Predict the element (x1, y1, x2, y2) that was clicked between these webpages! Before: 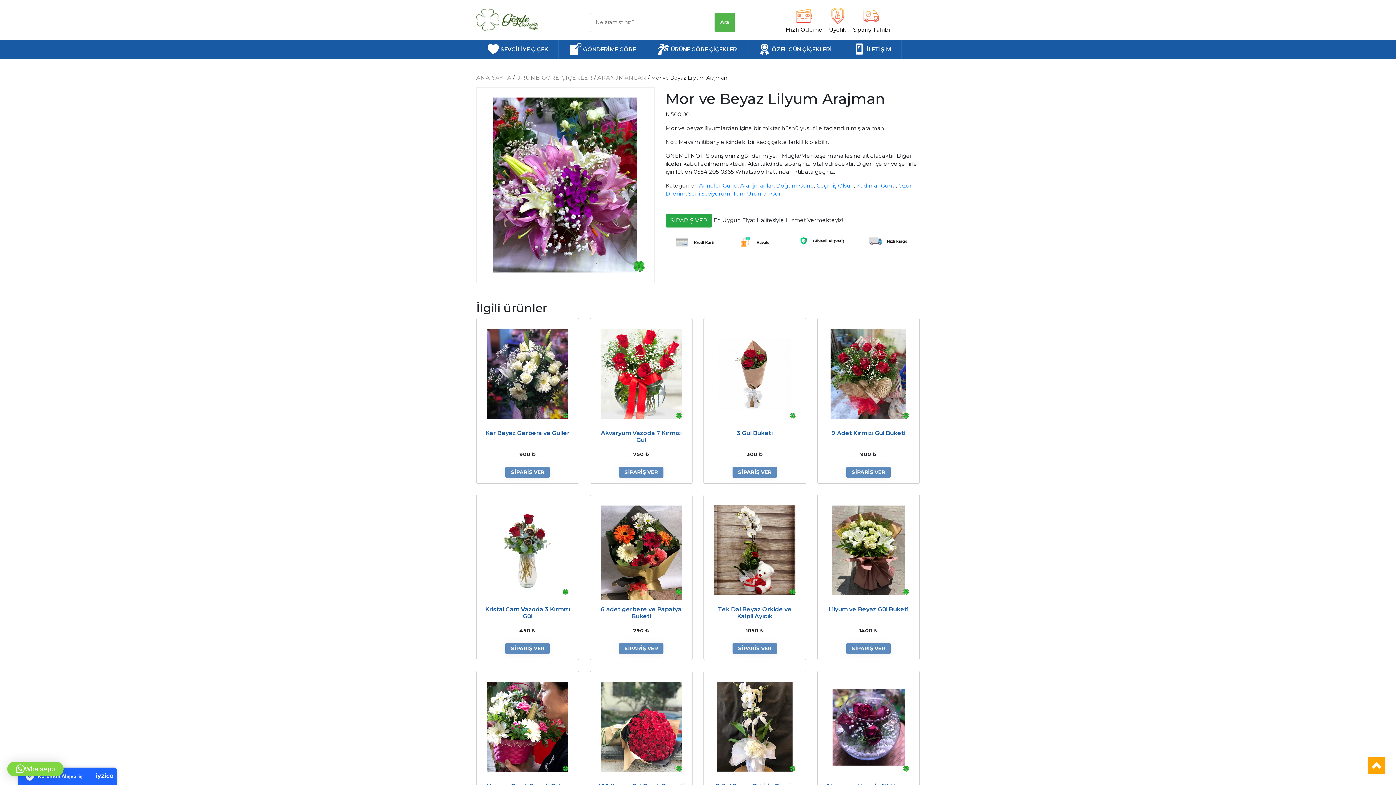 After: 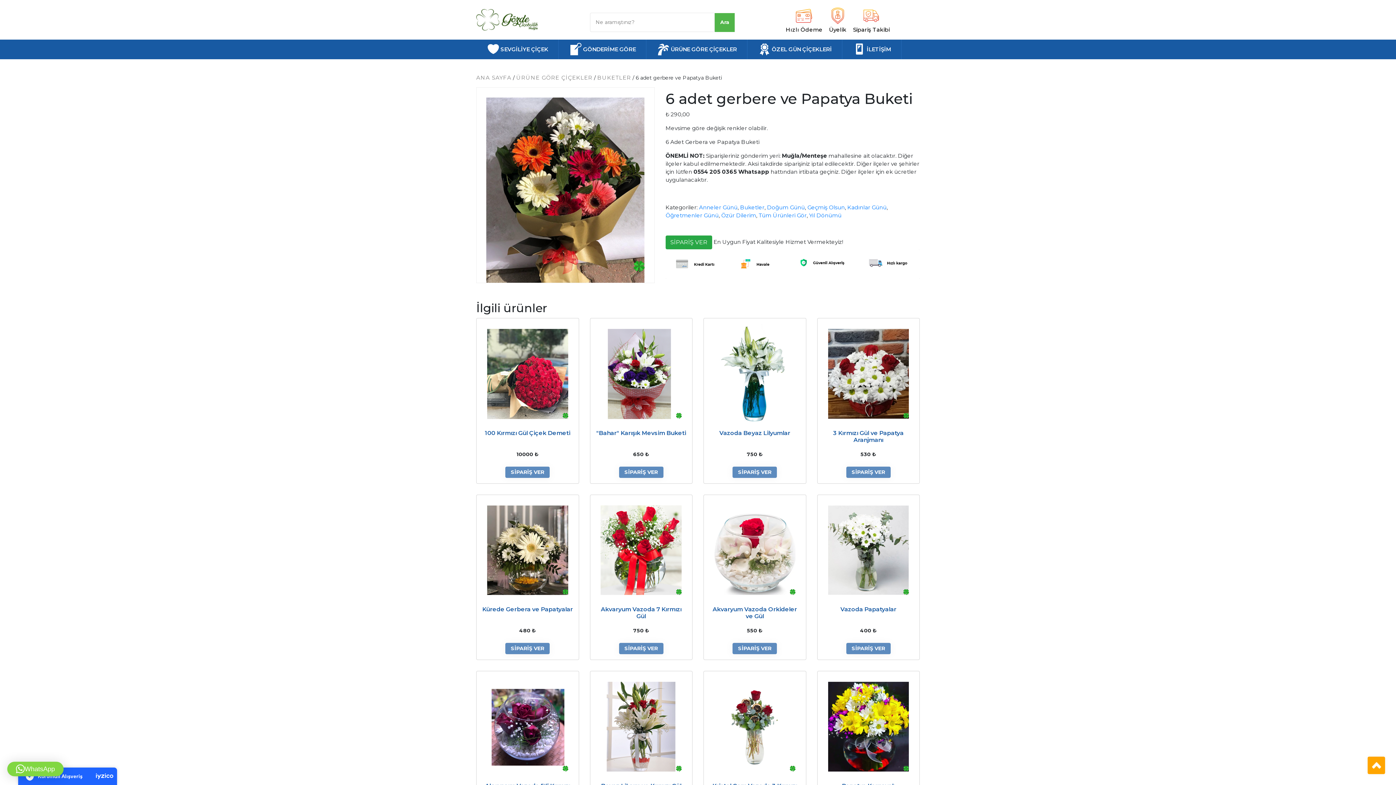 Action: bbox: (595, 546, 686, 553)